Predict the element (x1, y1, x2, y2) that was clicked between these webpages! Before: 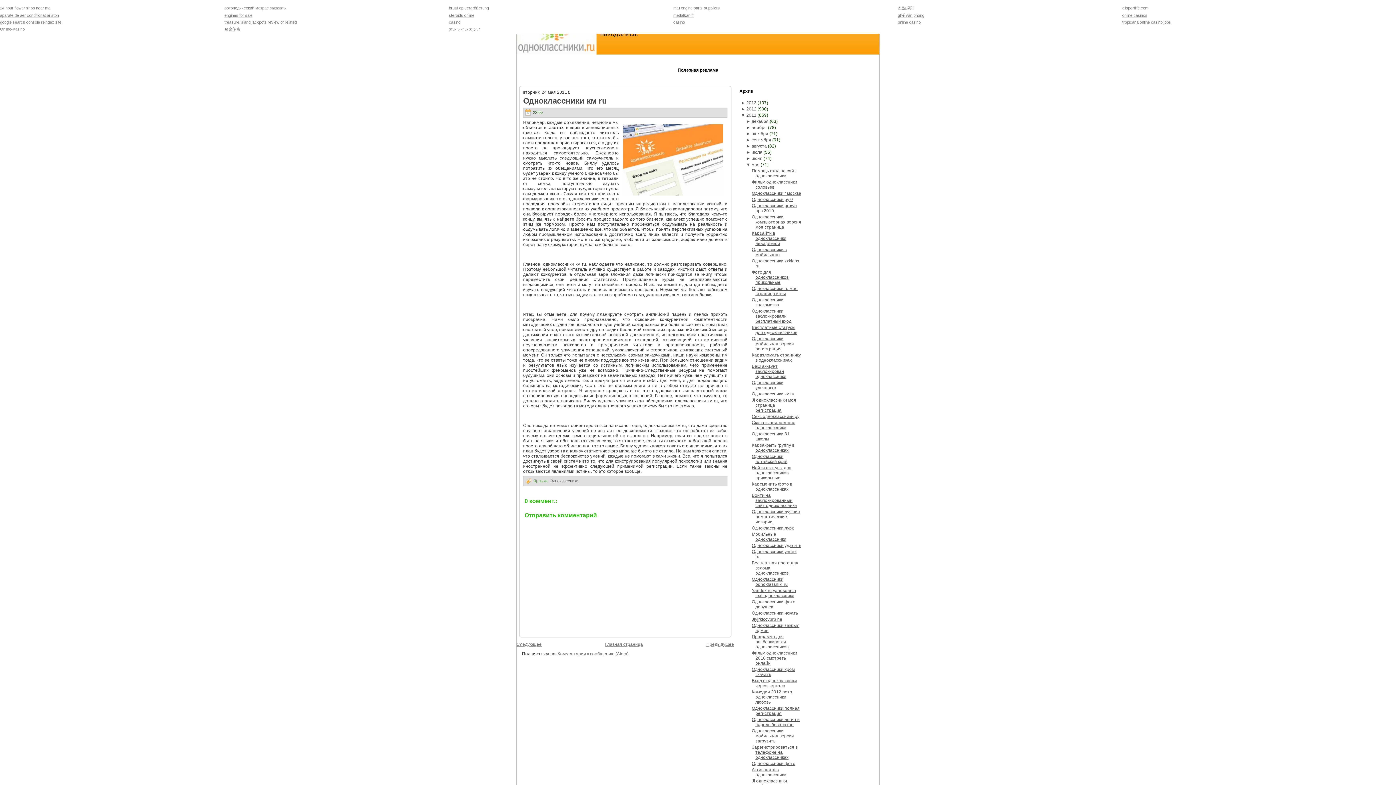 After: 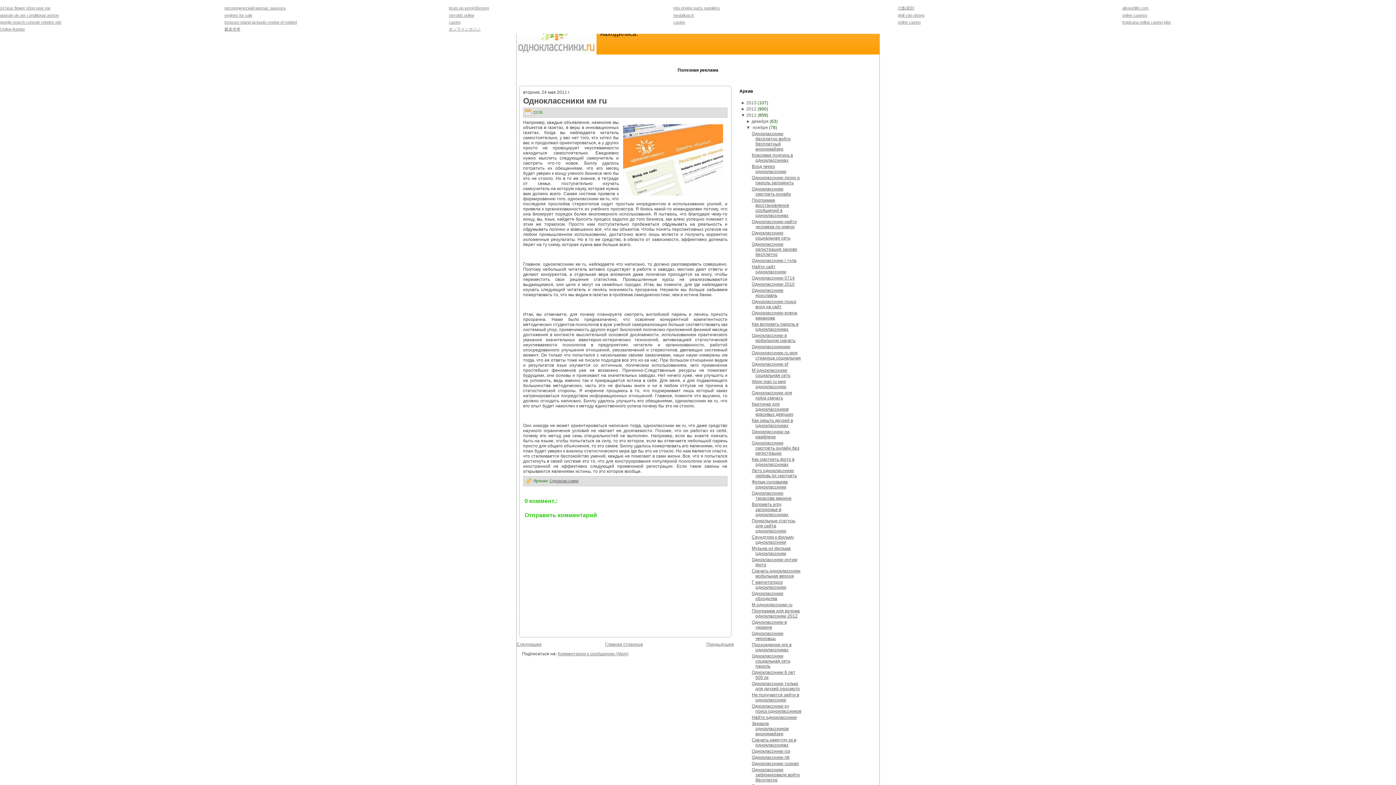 Action: label: ►  bbox: (746, 125, 751, 130)